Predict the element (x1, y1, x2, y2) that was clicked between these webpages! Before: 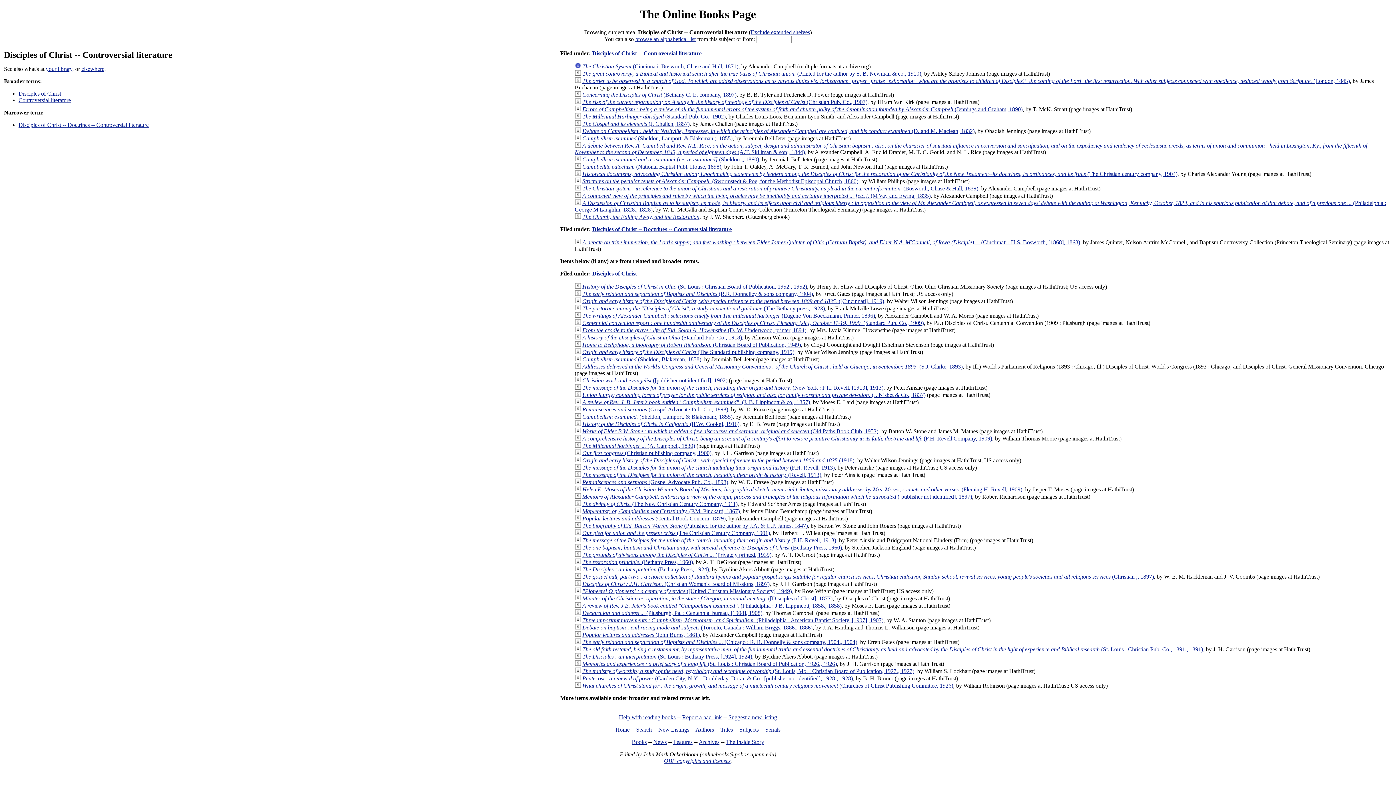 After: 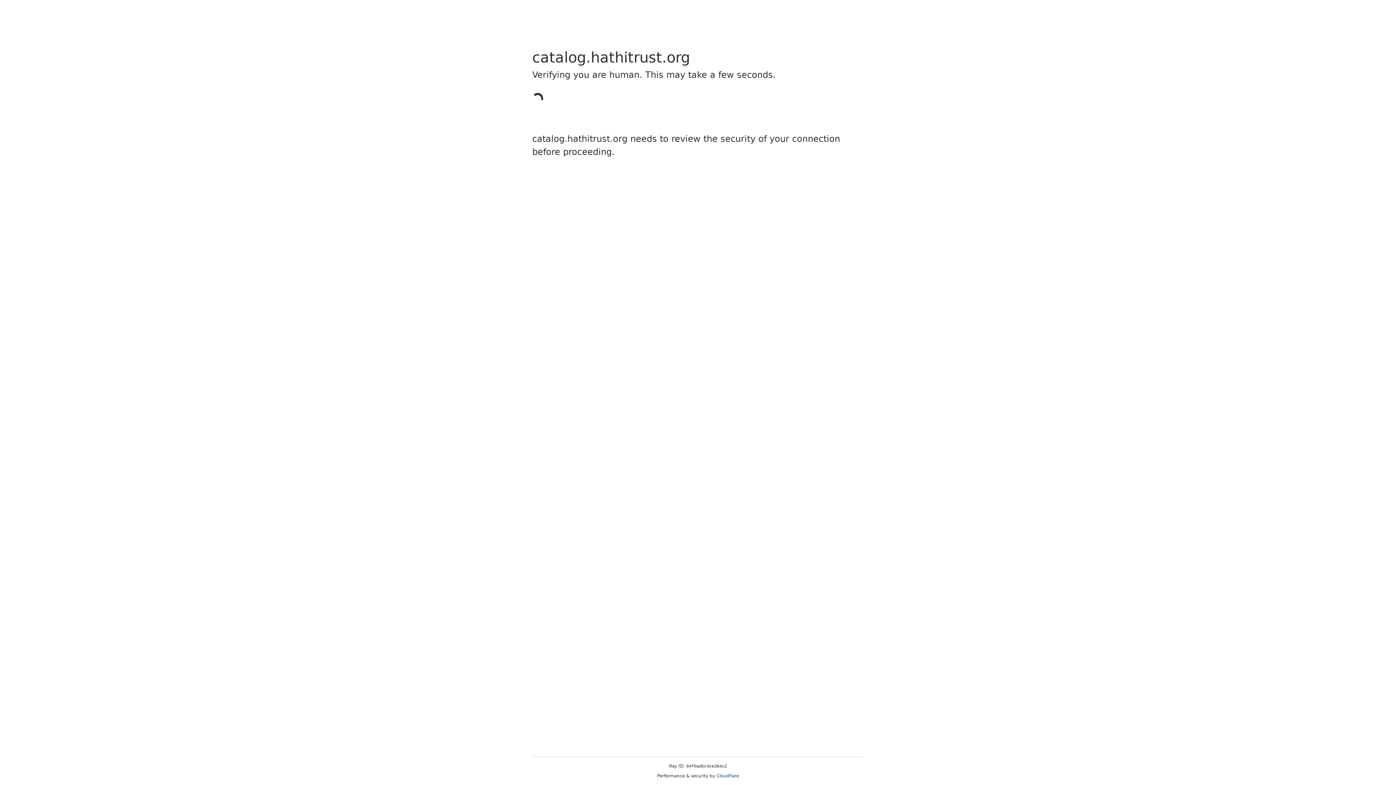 Action: bbox: (582, 501, 737, 507) label: The divinity of Christ (The New Christian Century Company, 1911)